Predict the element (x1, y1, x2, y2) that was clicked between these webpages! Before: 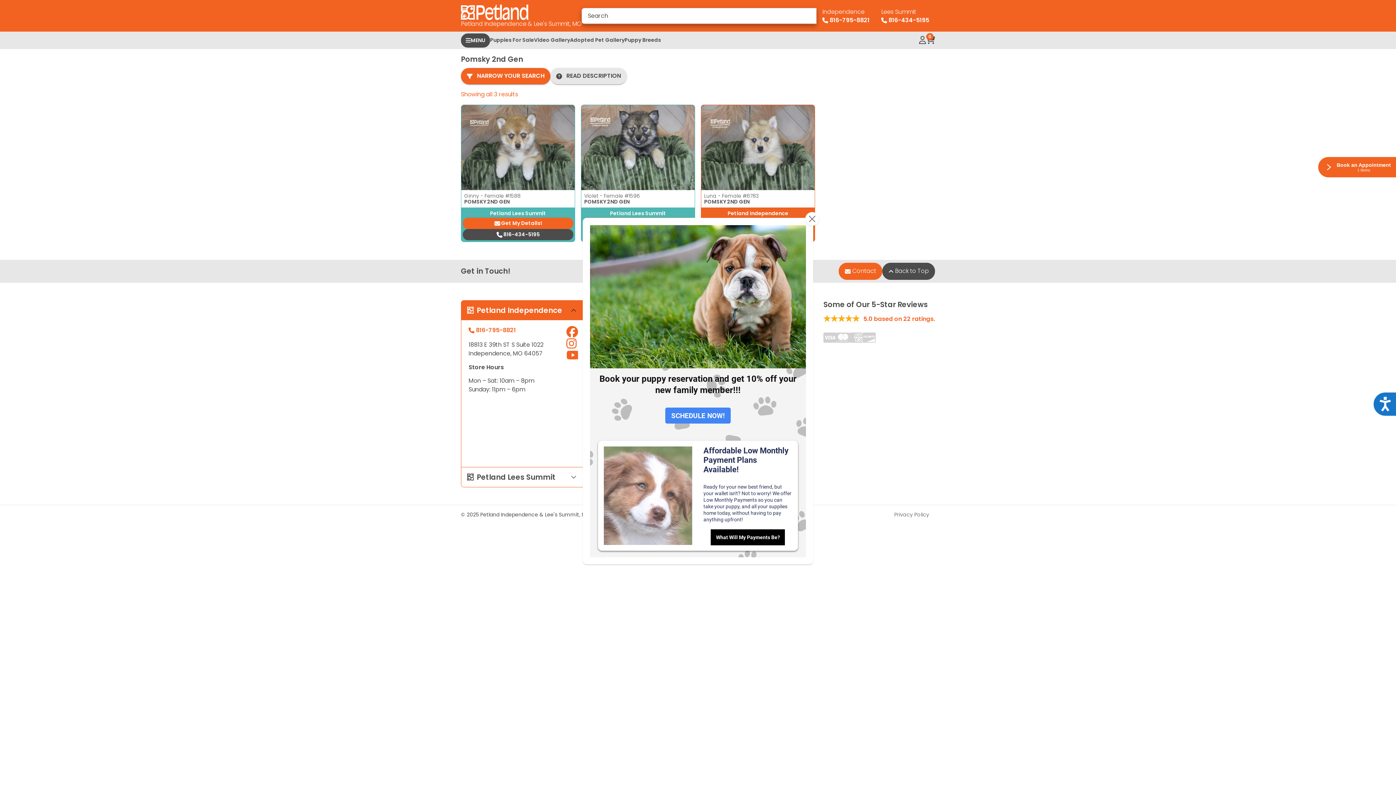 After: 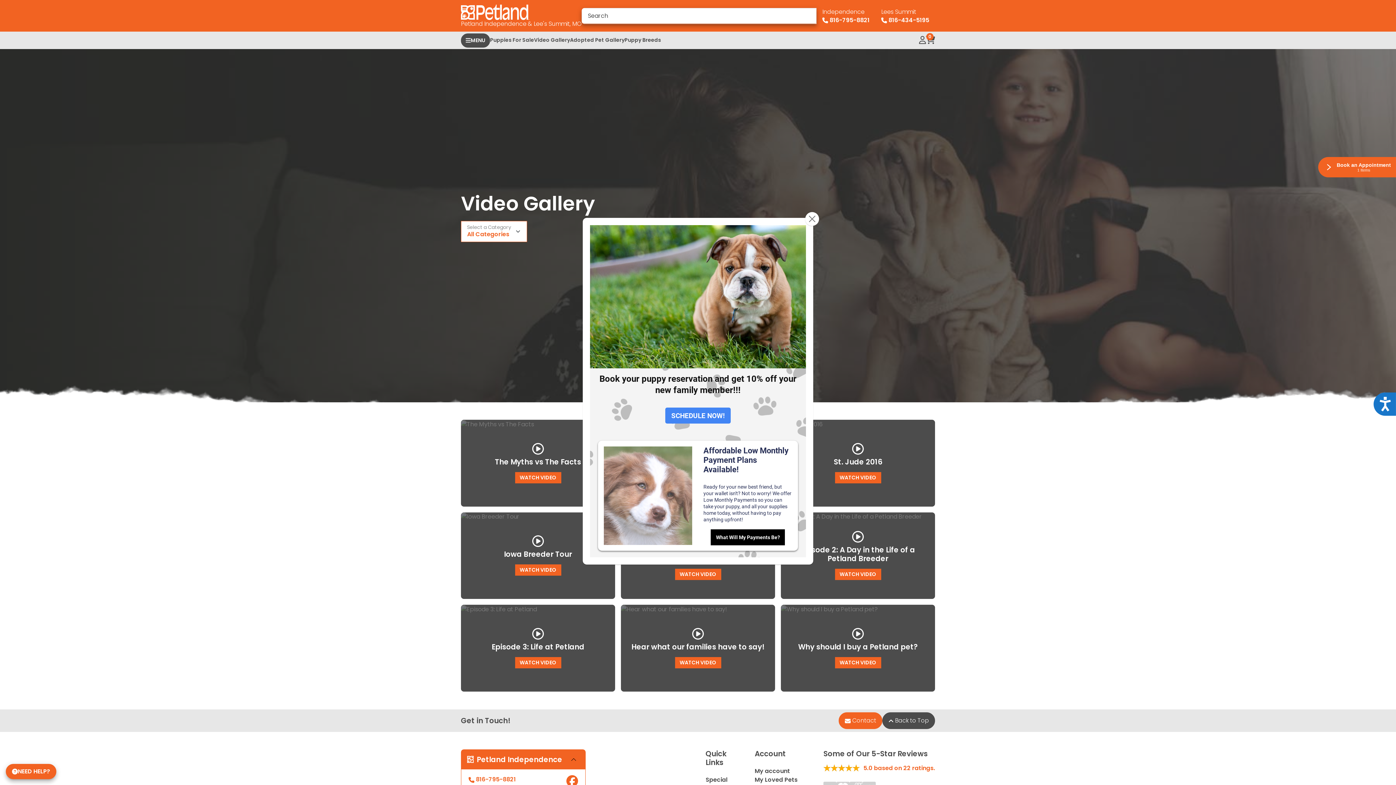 Action: bbox: (534, 31, 570, 48) label: Video Gallery